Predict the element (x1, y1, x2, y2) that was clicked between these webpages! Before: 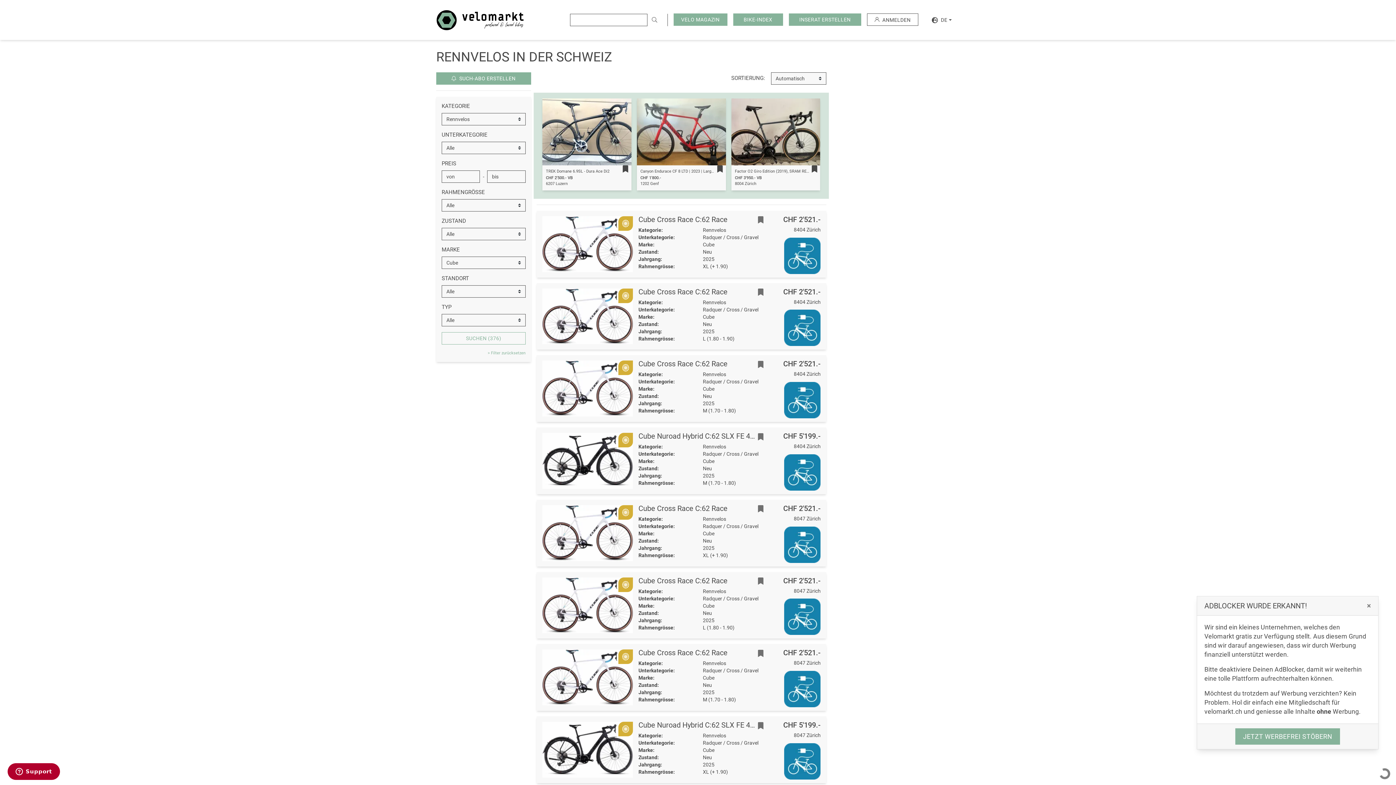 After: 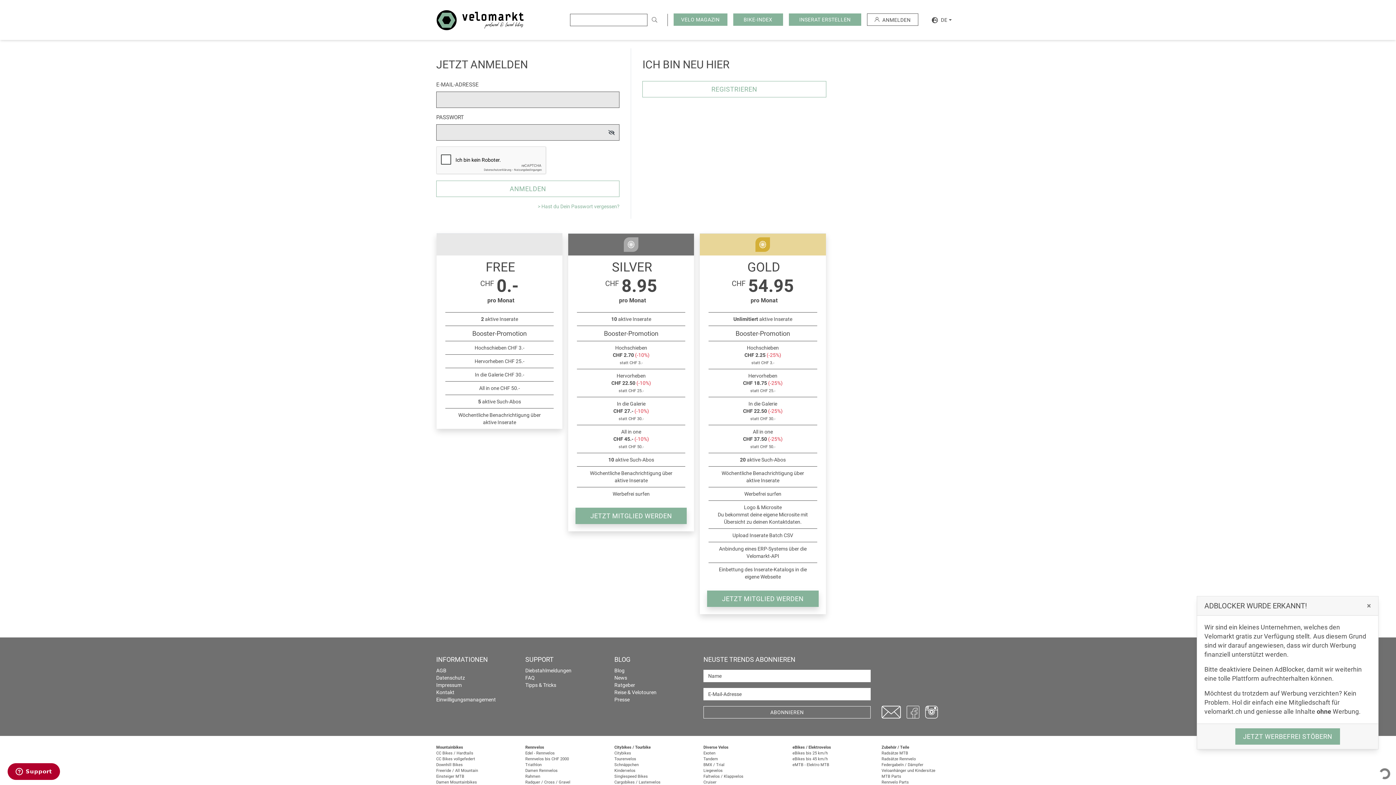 Action: bbox: (715, 165, 724, 172)